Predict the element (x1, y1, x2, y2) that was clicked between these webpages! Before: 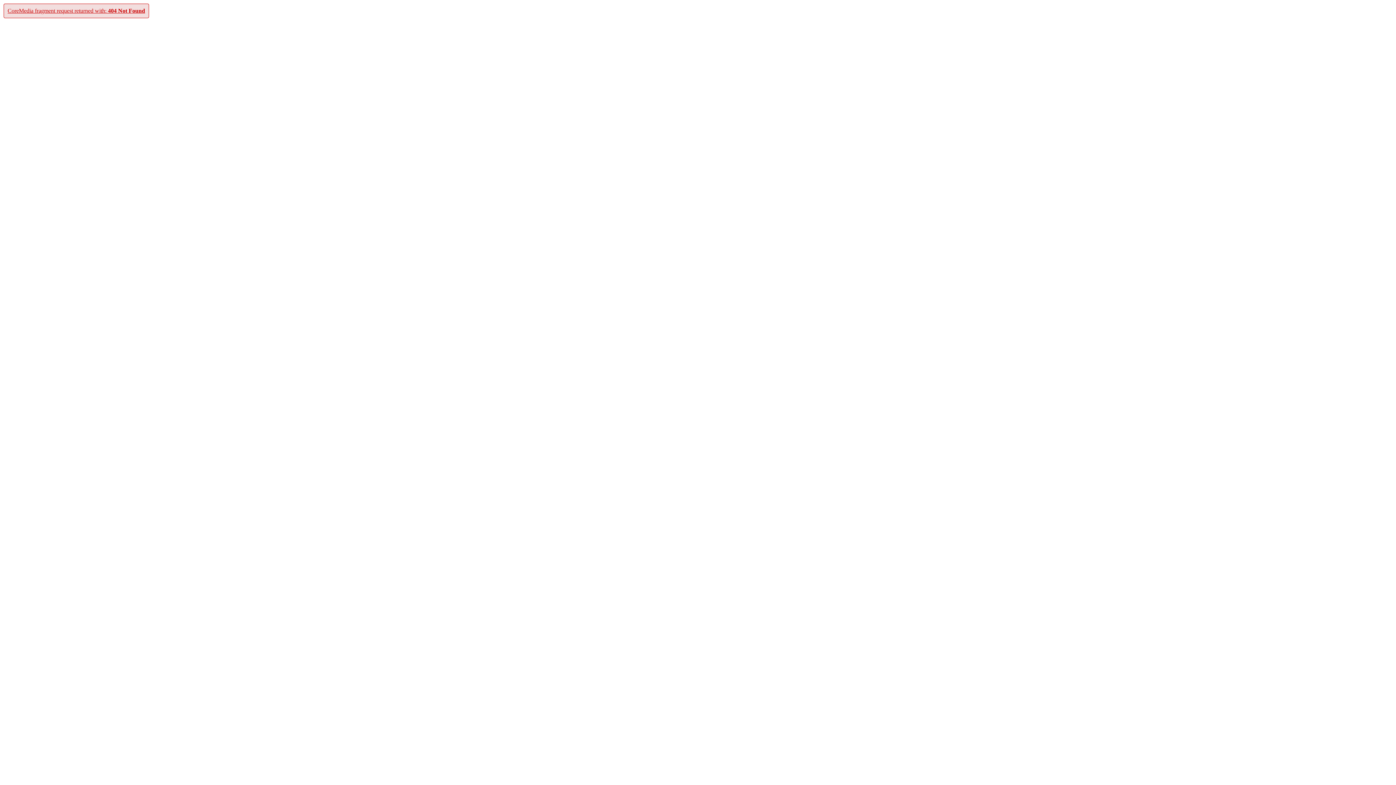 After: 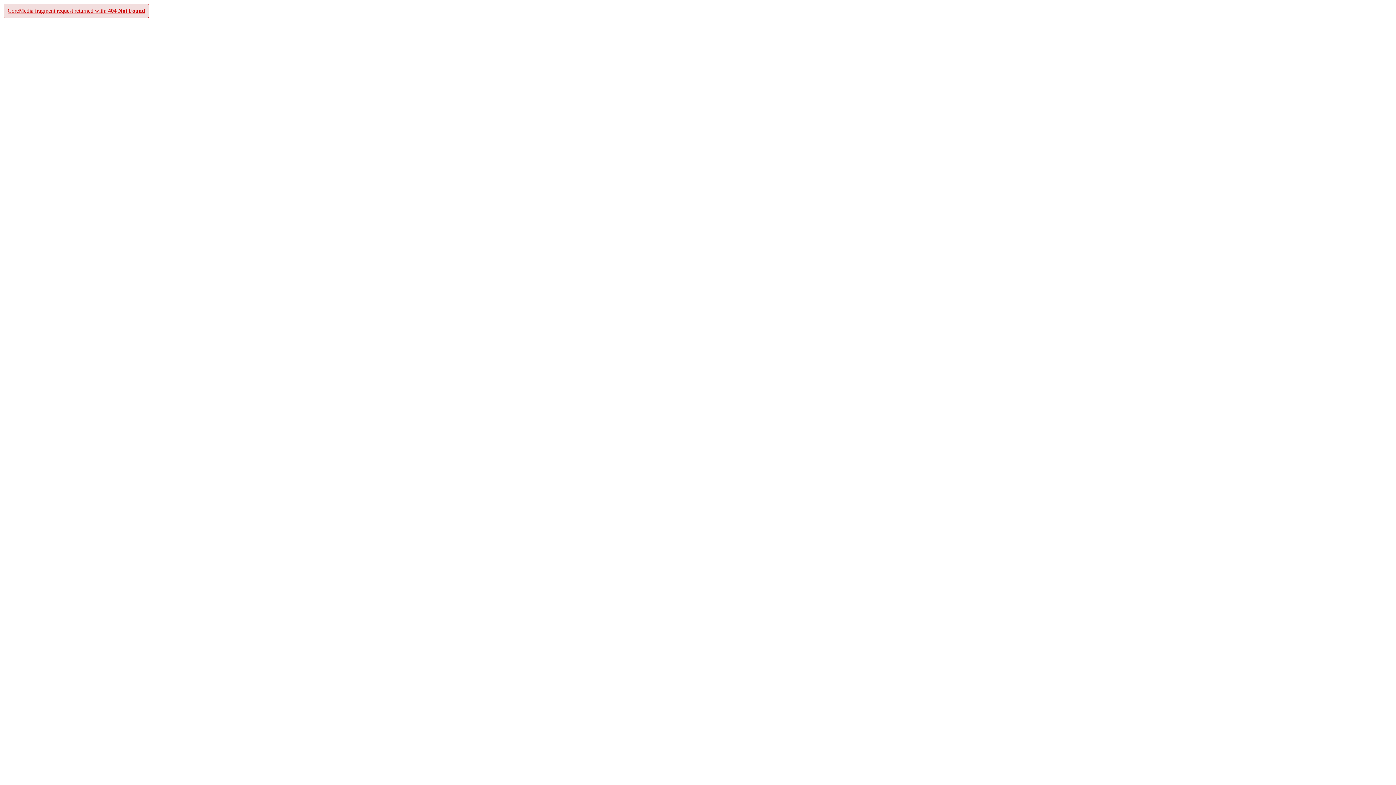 Action: bbox: (7, 7, 145, 13) label: CoreMedia fragment request returned with: 404 Not Found